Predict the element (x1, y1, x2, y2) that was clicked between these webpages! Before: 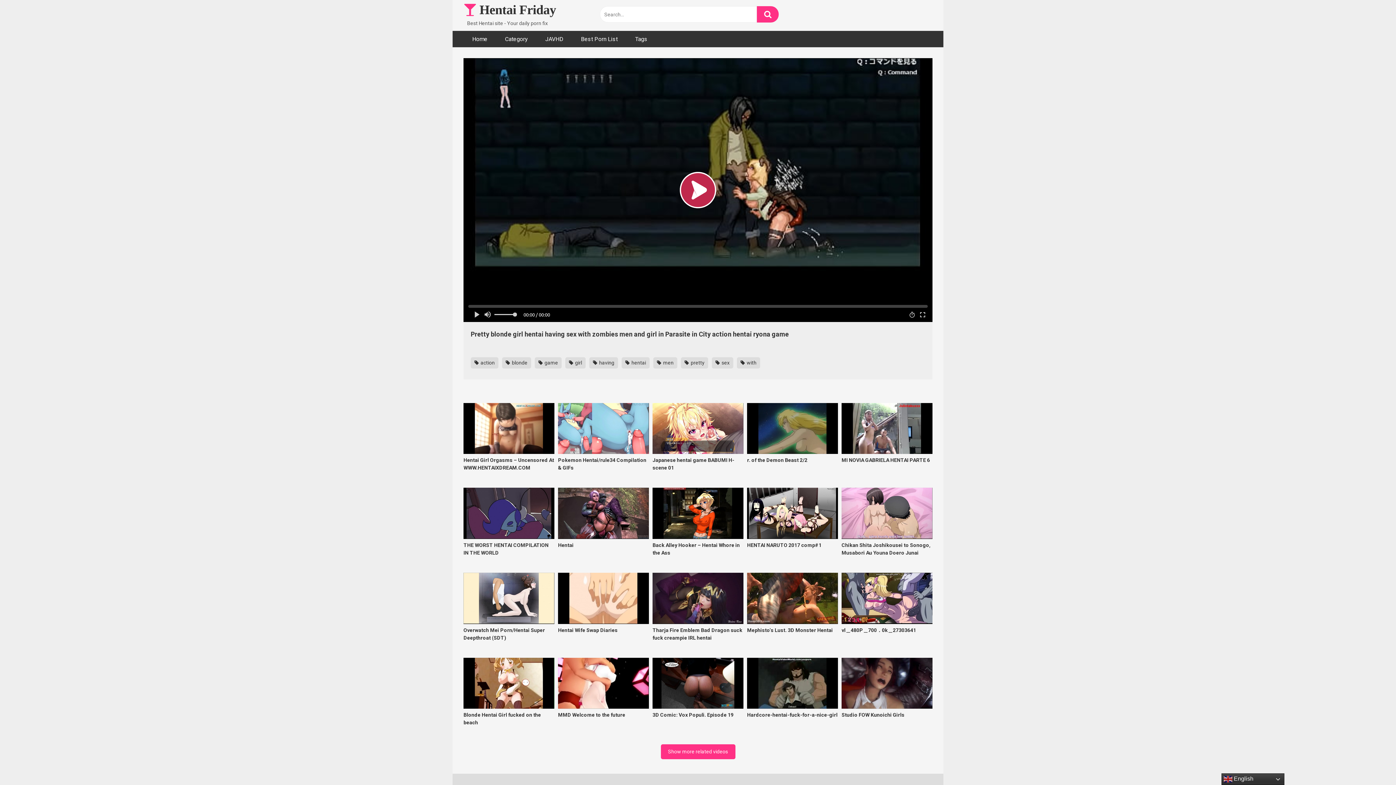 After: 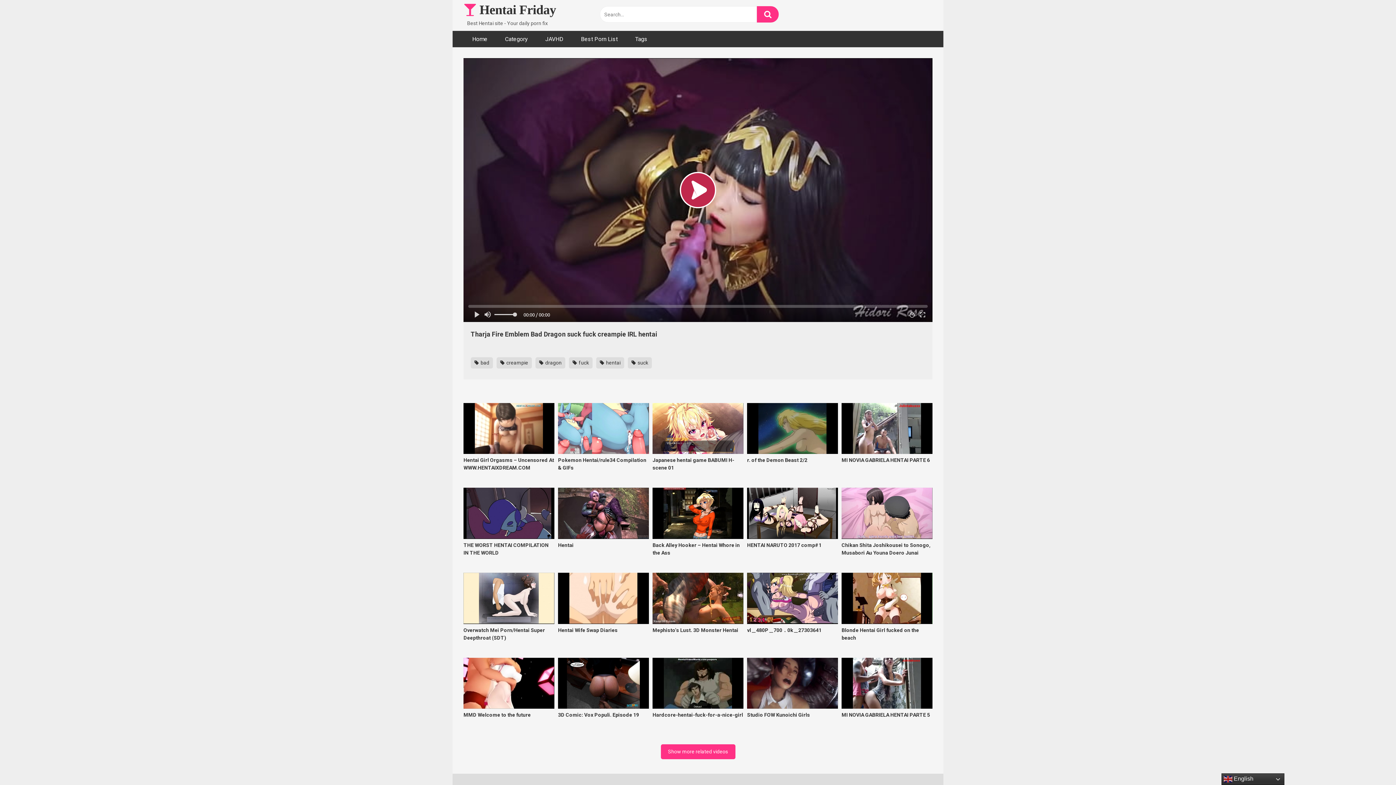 Action: label: Tharja Fire Emblem Bad Dragon suck fuck creampie IRL hentai bbox: (652, 573, 743, 649)